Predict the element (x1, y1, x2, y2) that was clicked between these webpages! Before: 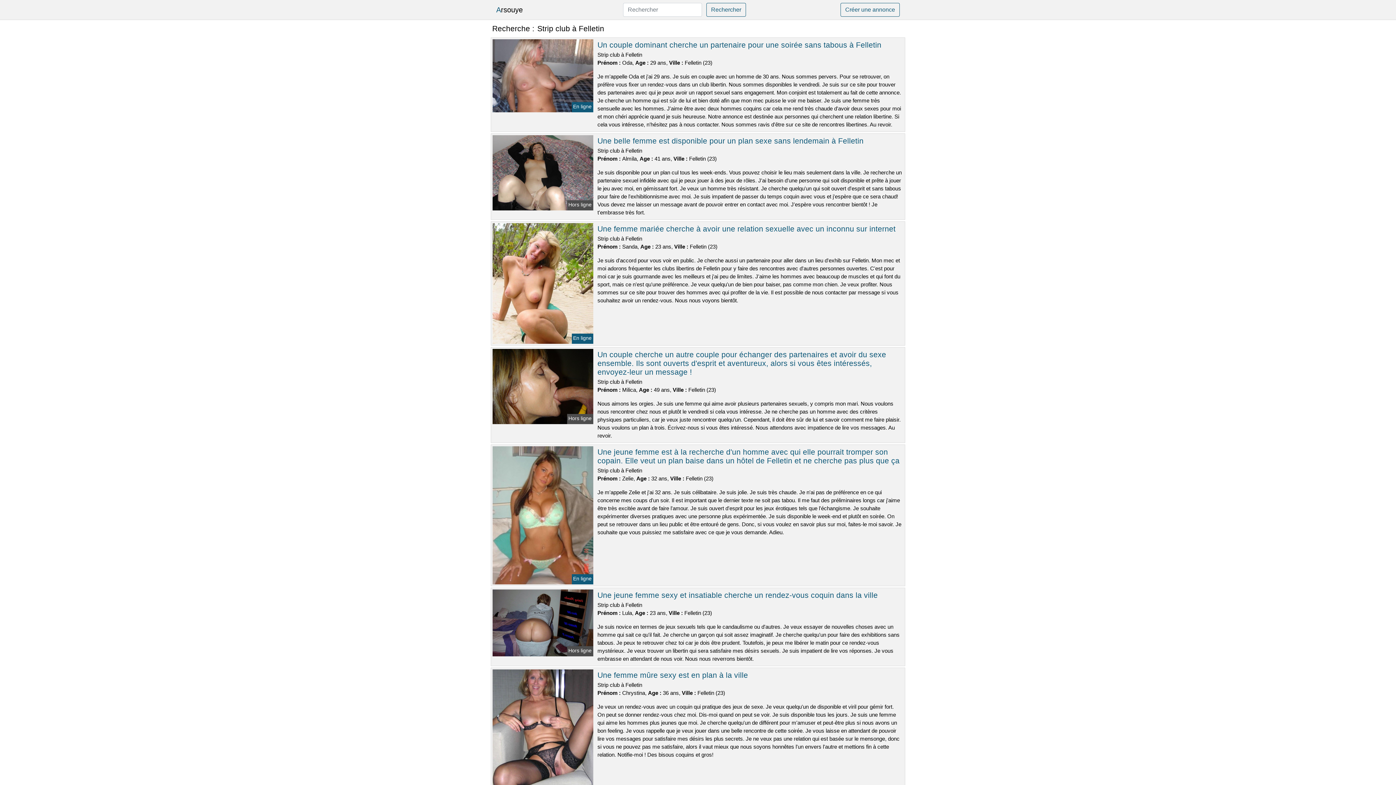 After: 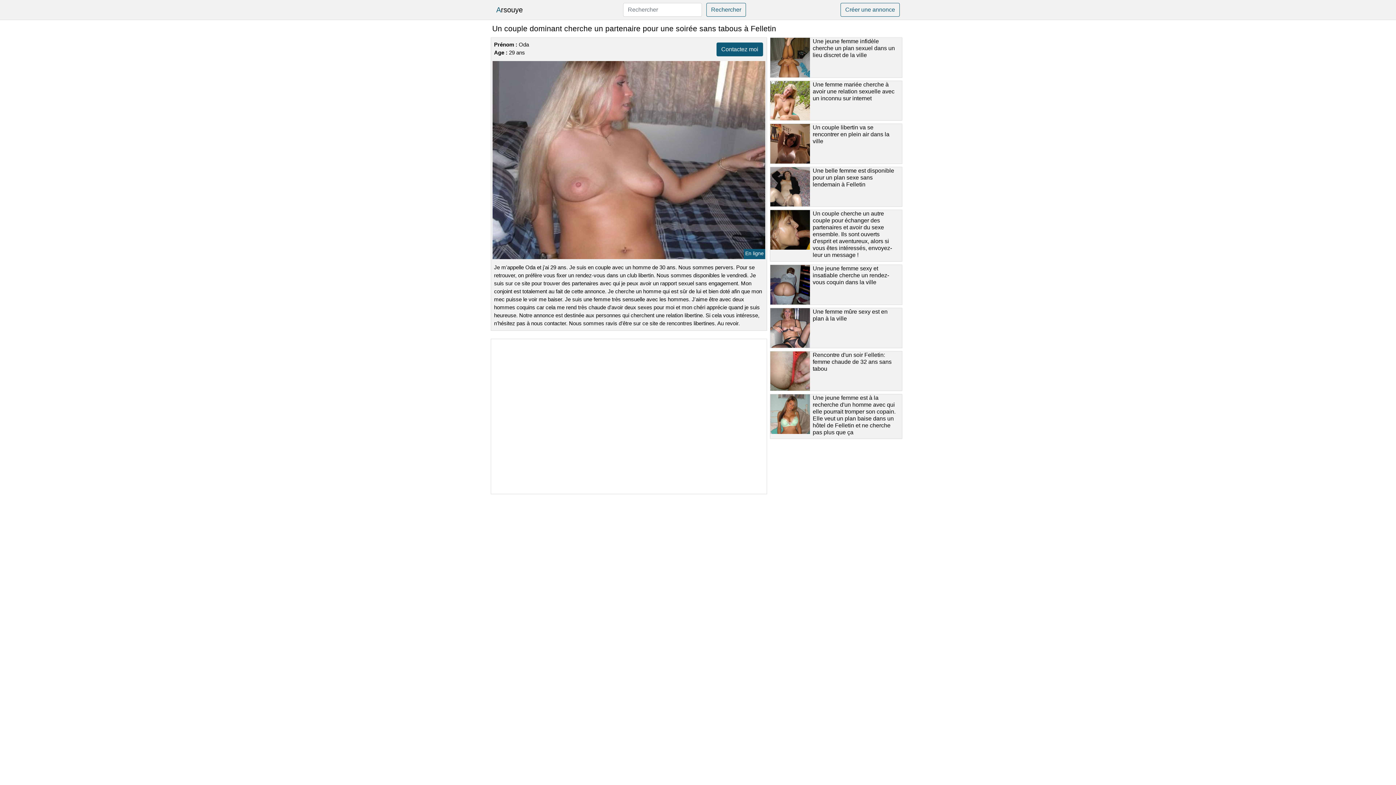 Action: label: Un couple dominant cherche un partenaire pour une soirée sans tabous à Felletin bbox: (597, 40, 881, 49)